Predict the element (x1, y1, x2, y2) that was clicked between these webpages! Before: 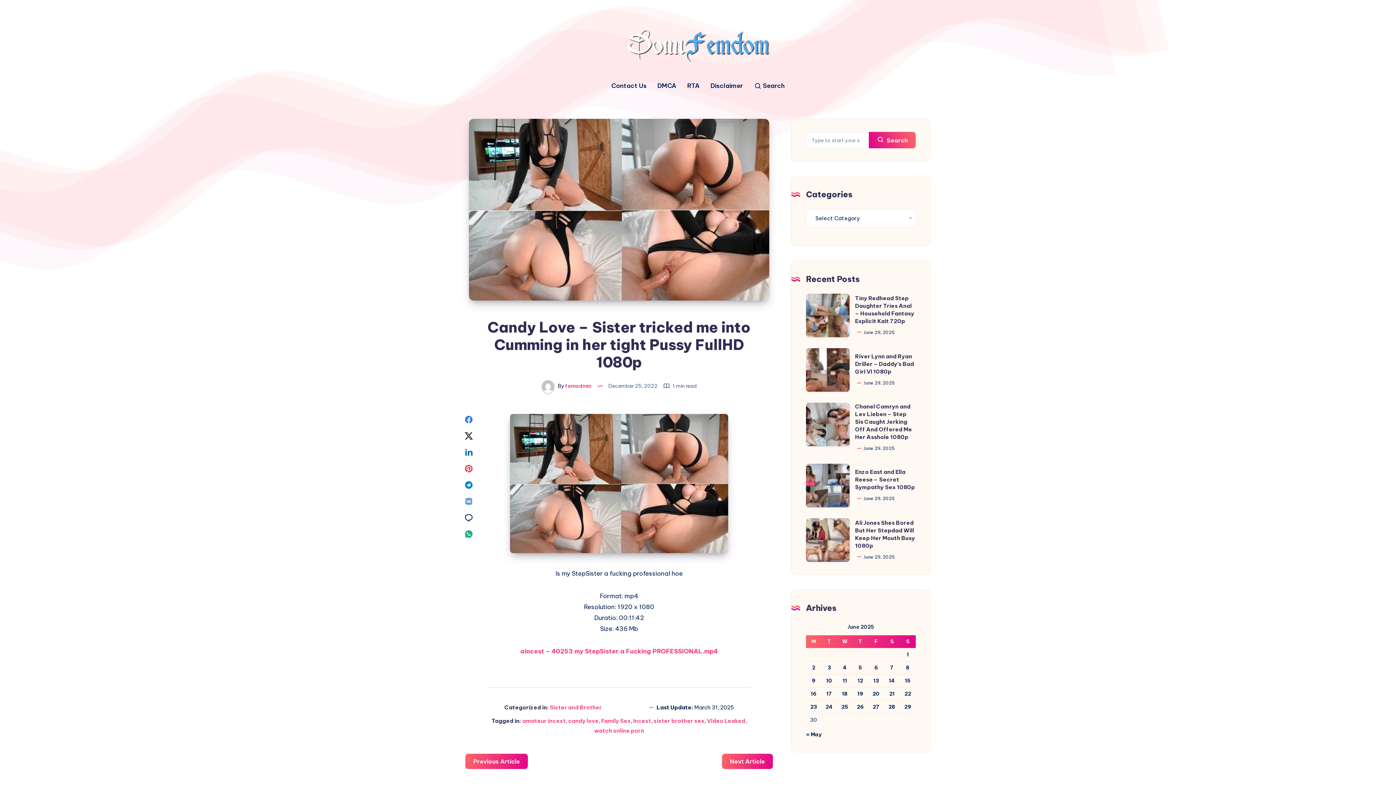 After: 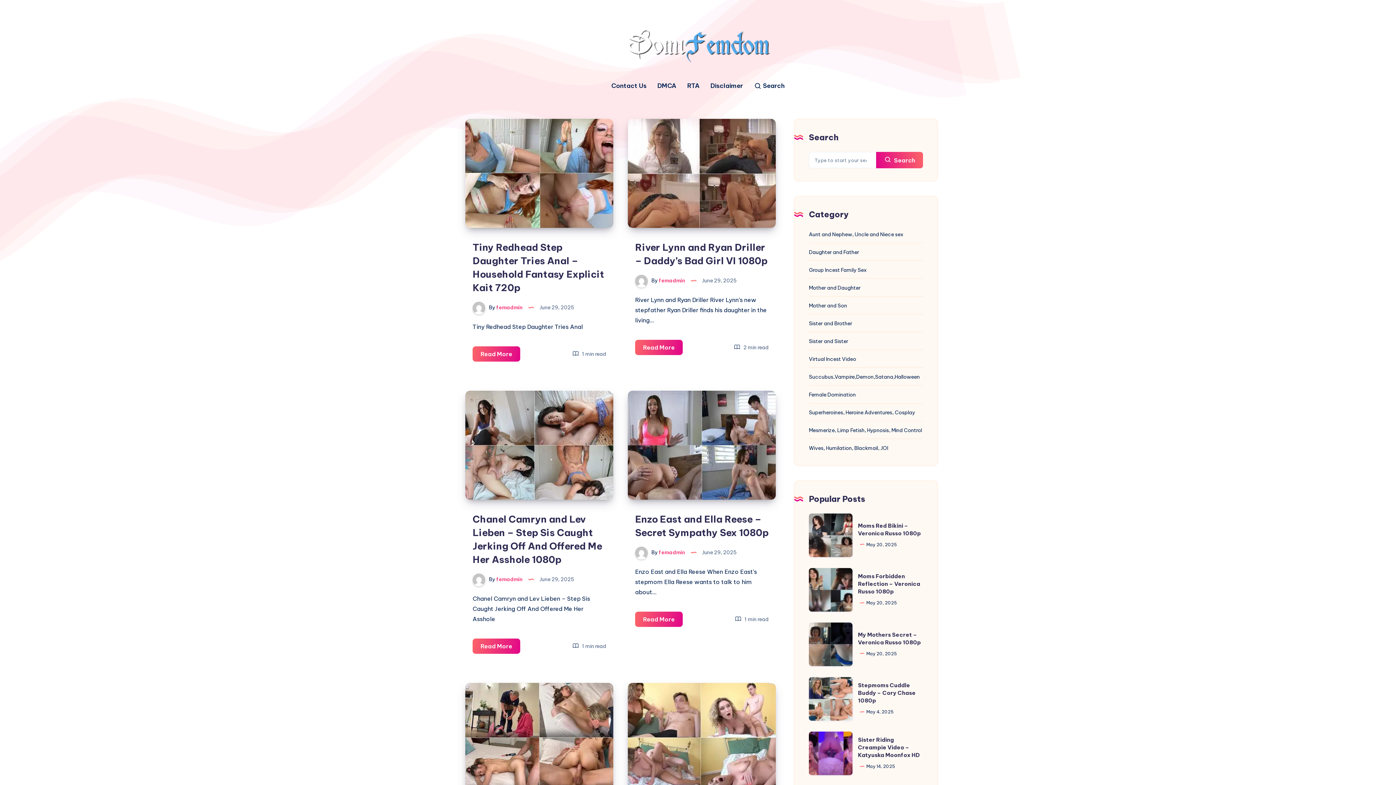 Action: bbox: (842, 690, 848, 697) label: Posts published on June 18, 2025